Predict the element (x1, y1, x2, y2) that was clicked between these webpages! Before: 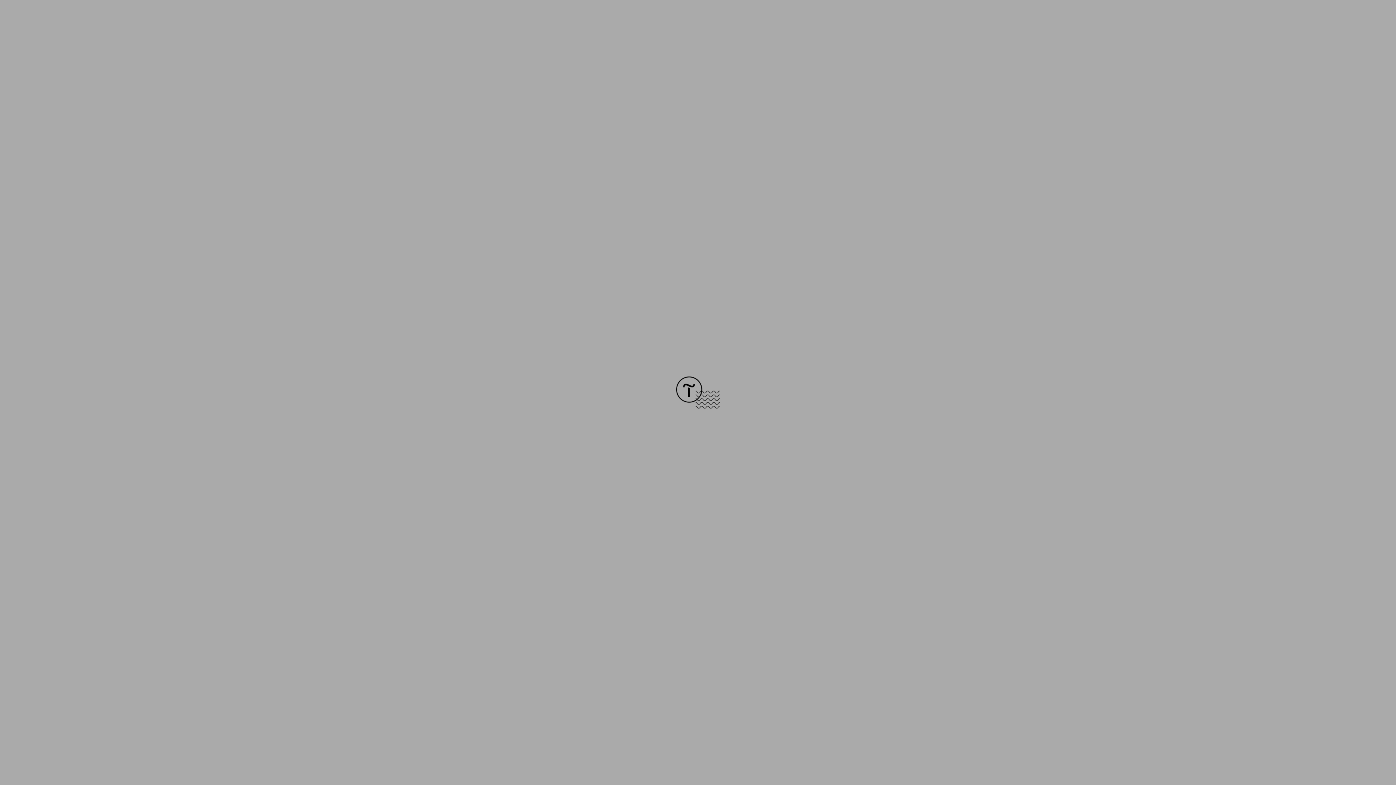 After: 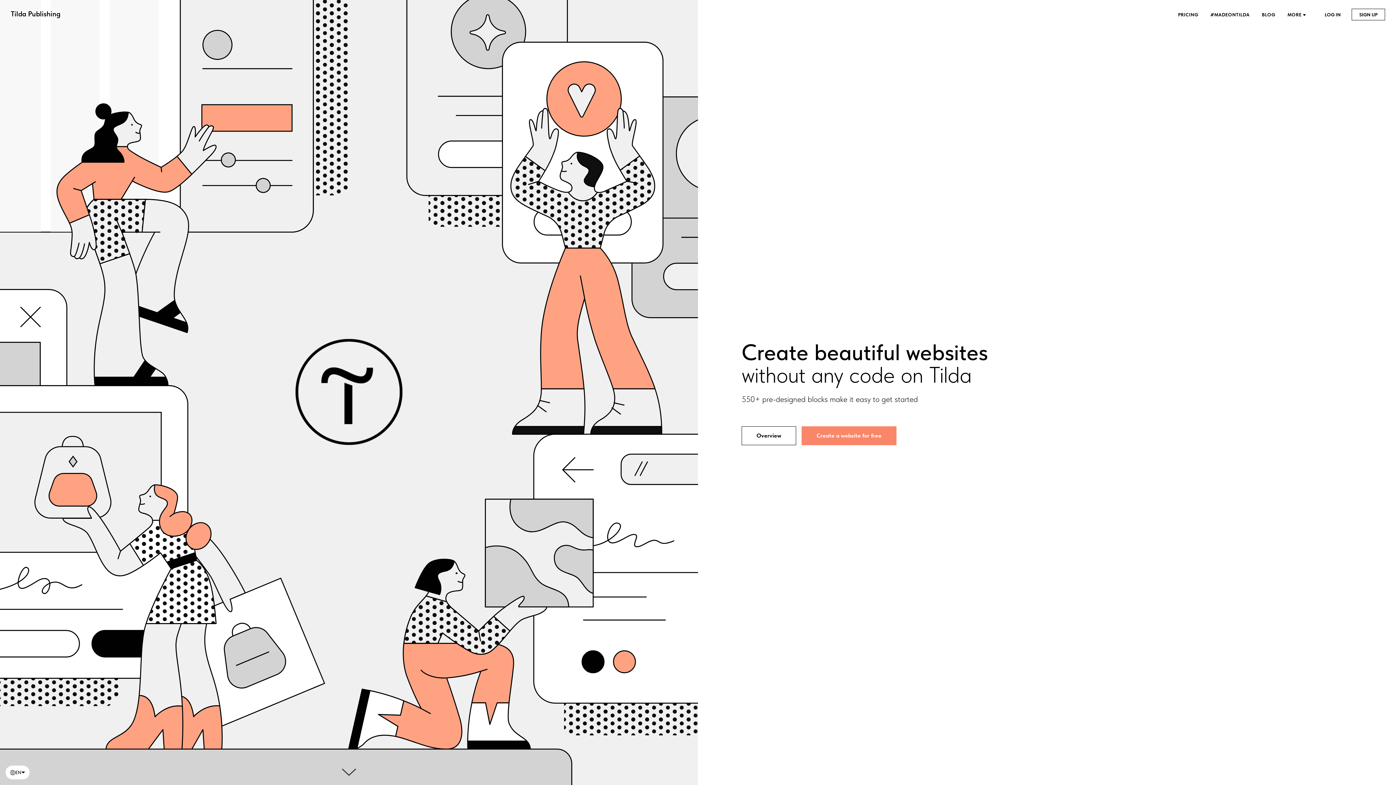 Action: bbox: (676, 403, 720, 409)